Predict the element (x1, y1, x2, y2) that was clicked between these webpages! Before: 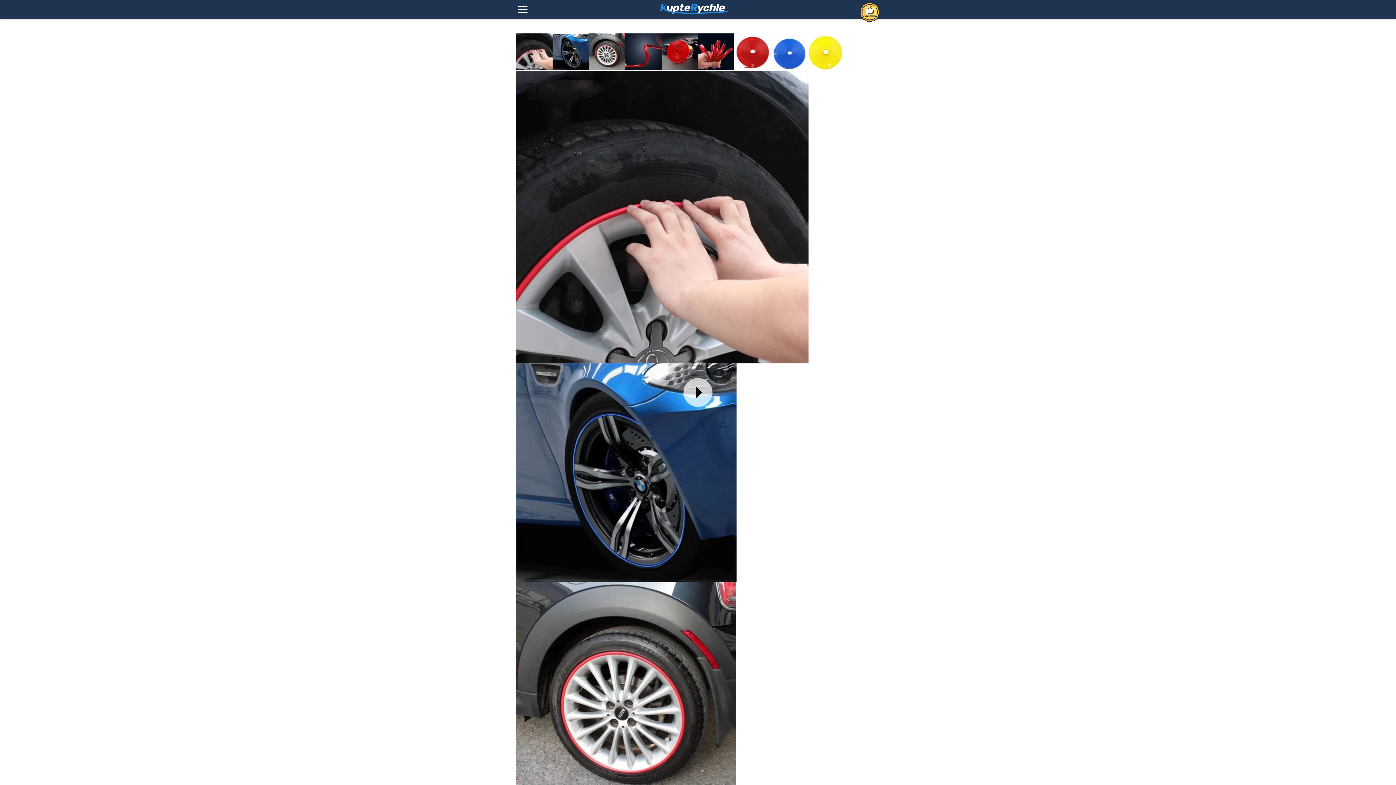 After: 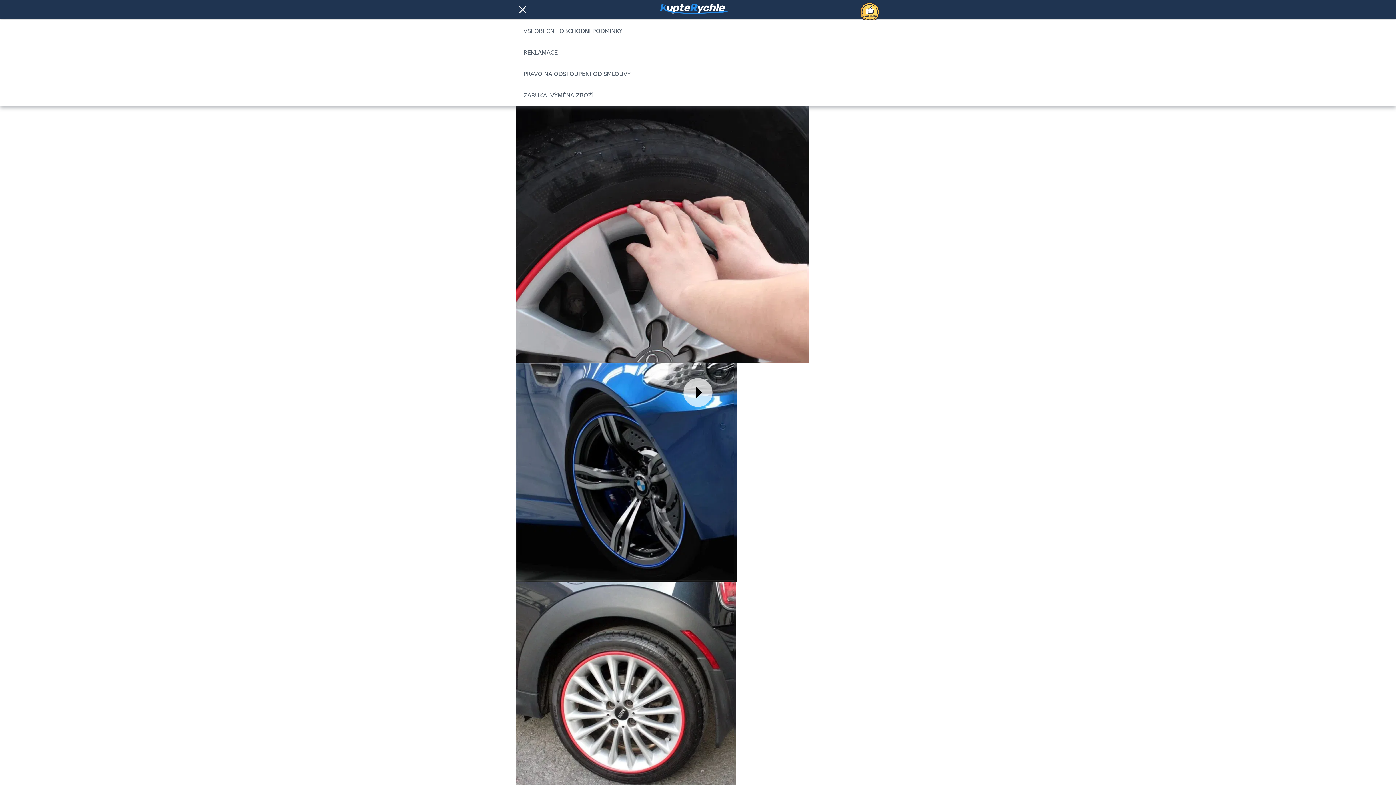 Action: bbox: (516, 7, 529, 11)